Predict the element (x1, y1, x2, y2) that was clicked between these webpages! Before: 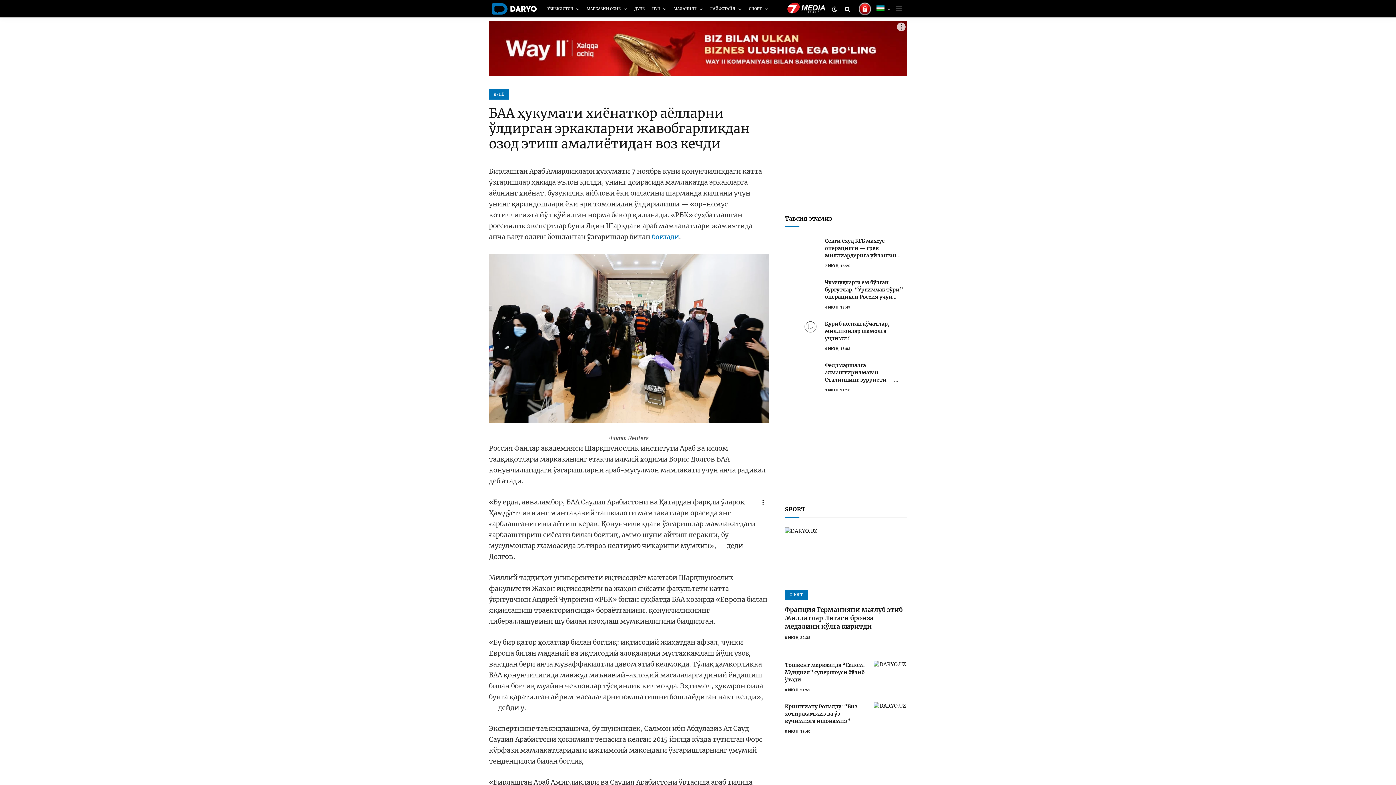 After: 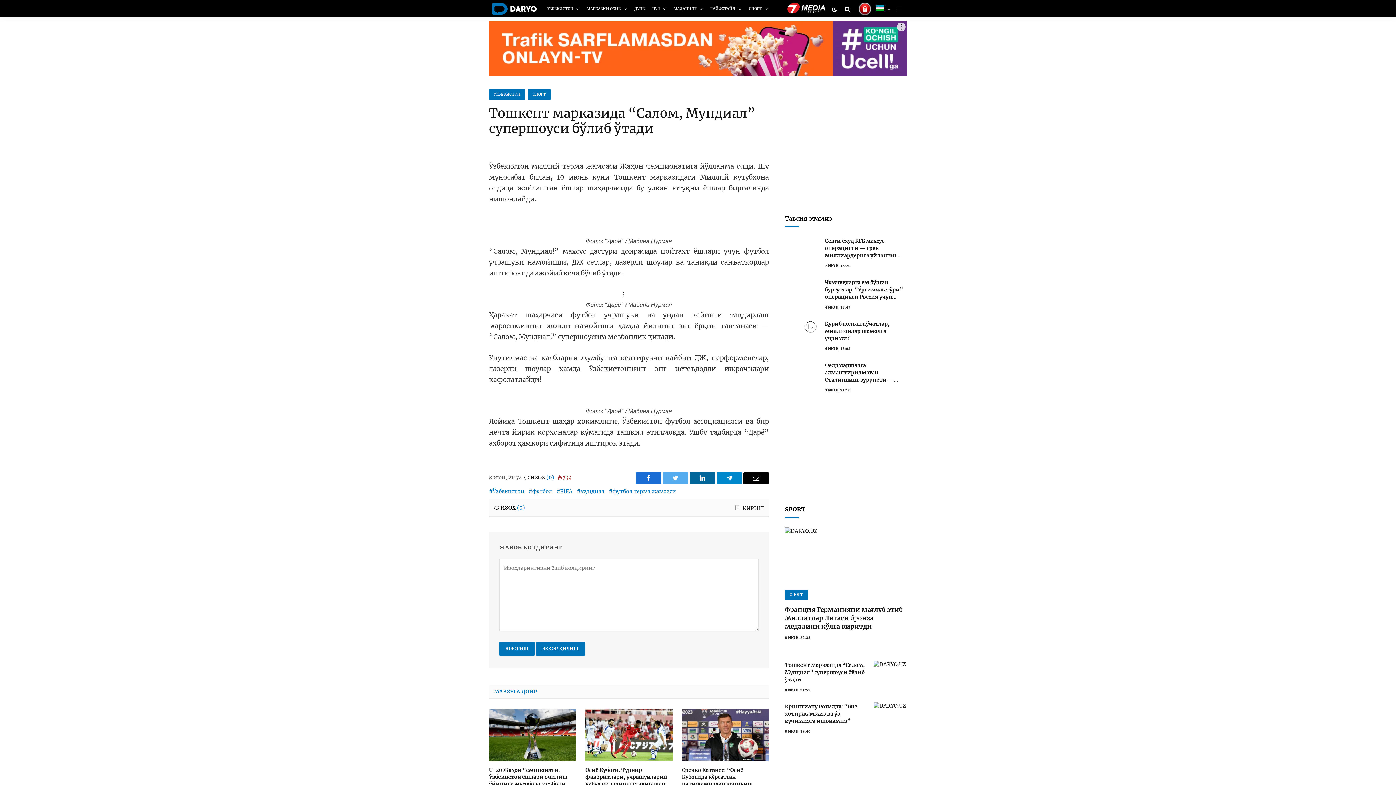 Action: bbox: (785, 661, 867, 683) label: Тошкент марказида “Салом, Мундиал” супершоуси бўлиб ўтади